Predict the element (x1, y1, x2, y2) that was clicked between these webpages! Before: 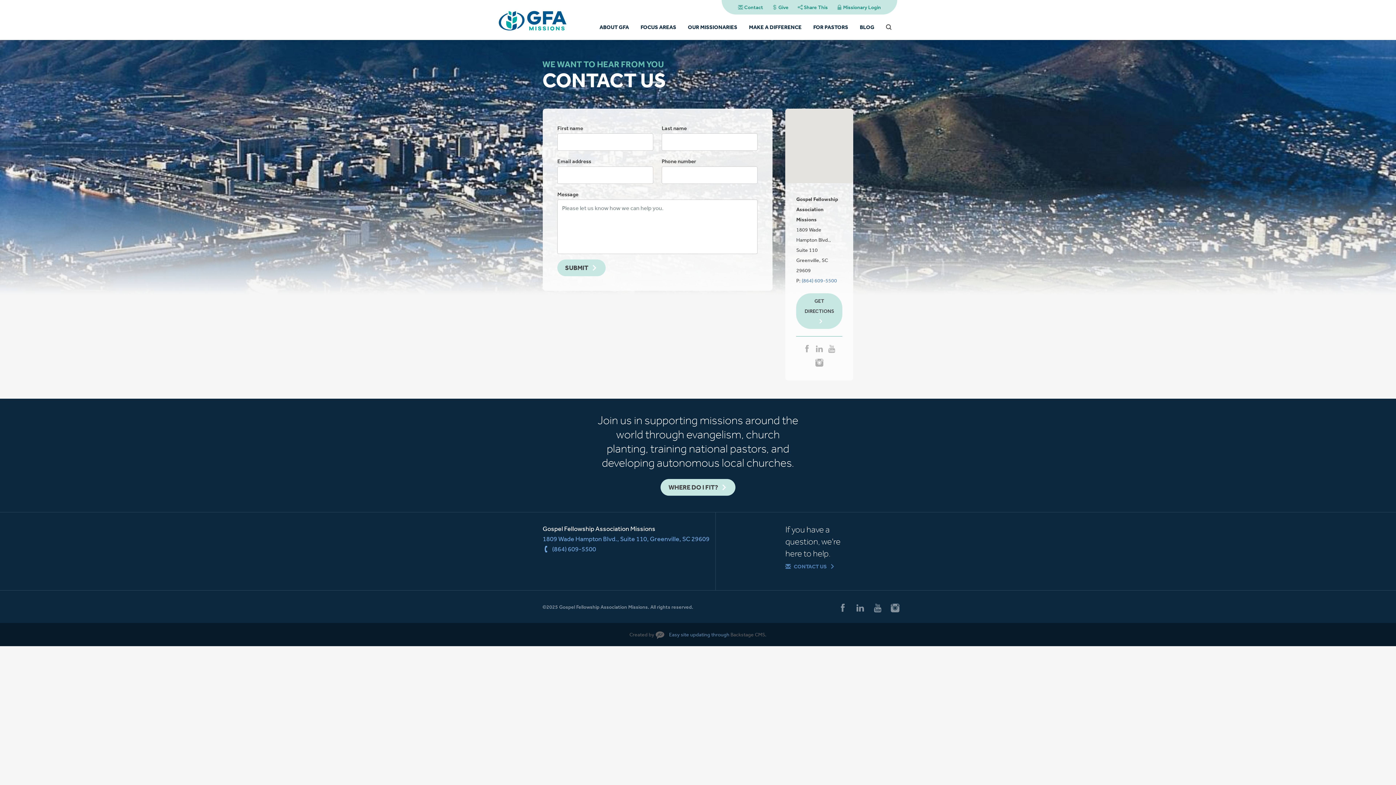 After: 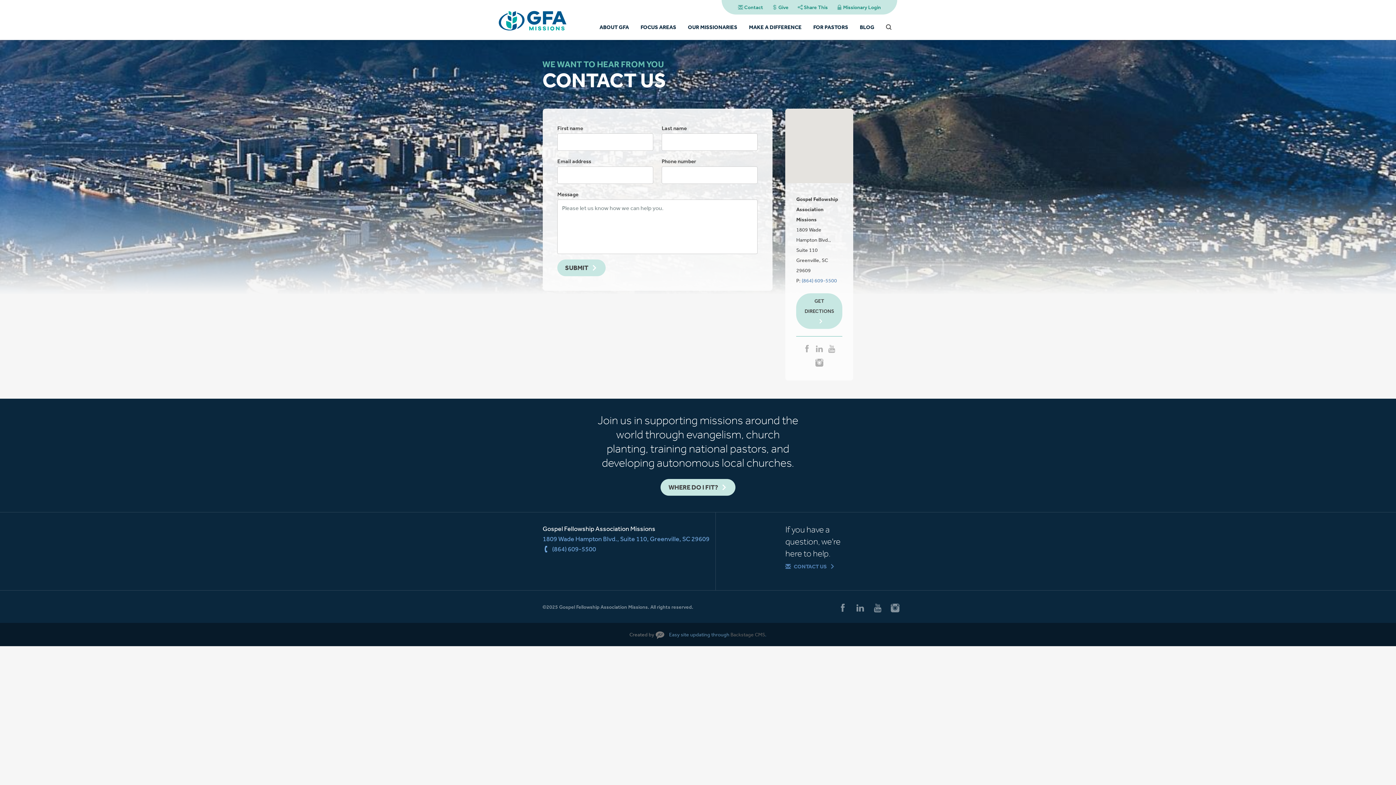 Action: label: Created by bbox: (629, 631, 668, 638)